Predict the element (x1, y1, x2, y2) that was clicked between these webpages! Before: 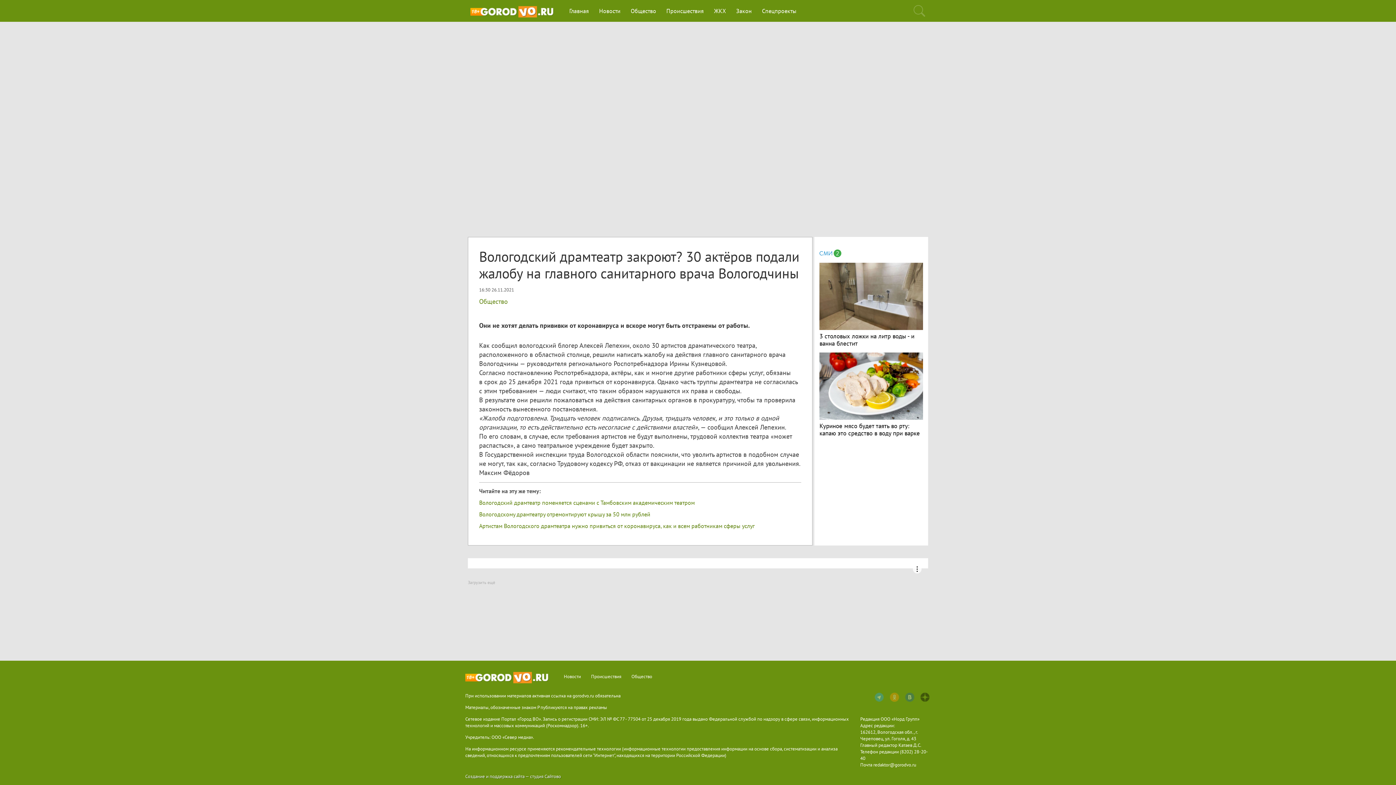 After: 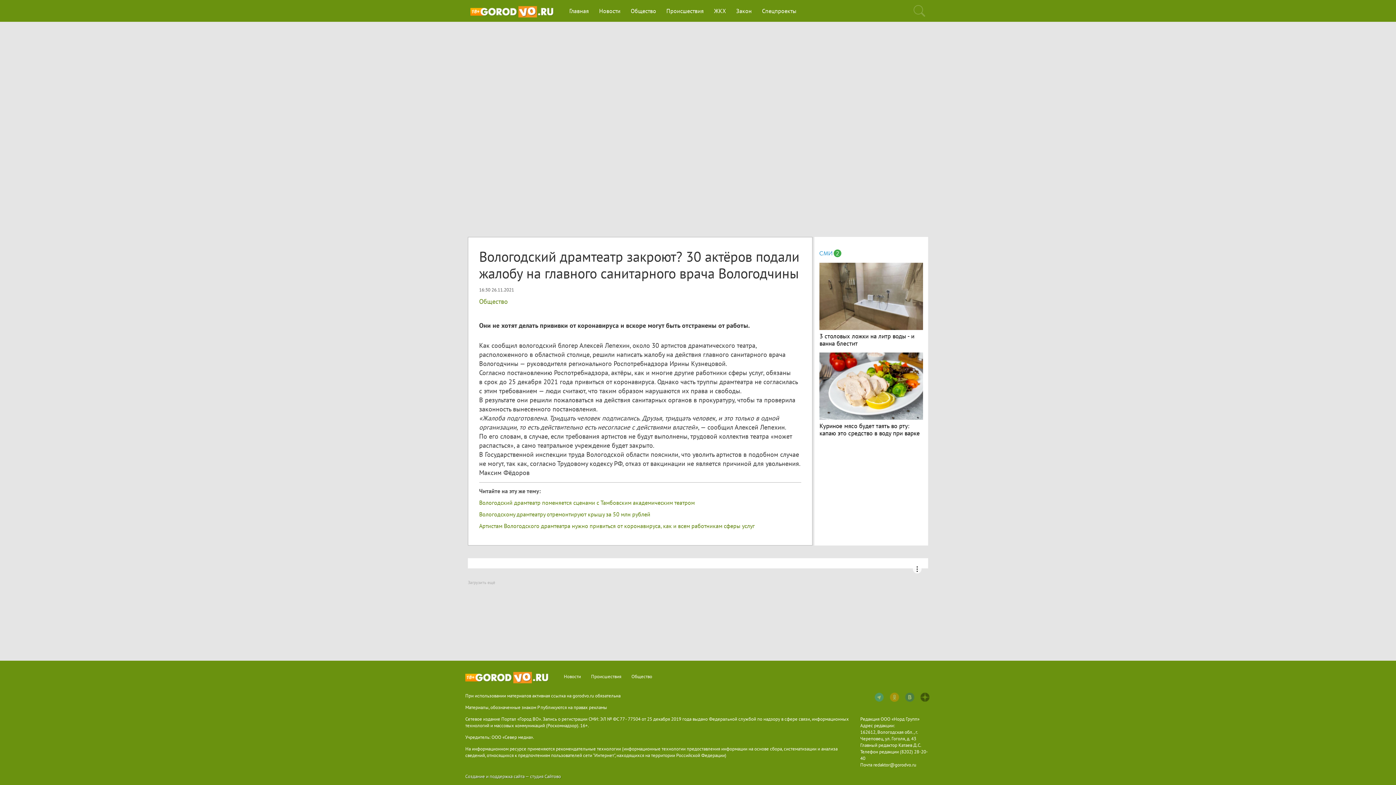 Action: bbox: (819, 248, 841, 256)